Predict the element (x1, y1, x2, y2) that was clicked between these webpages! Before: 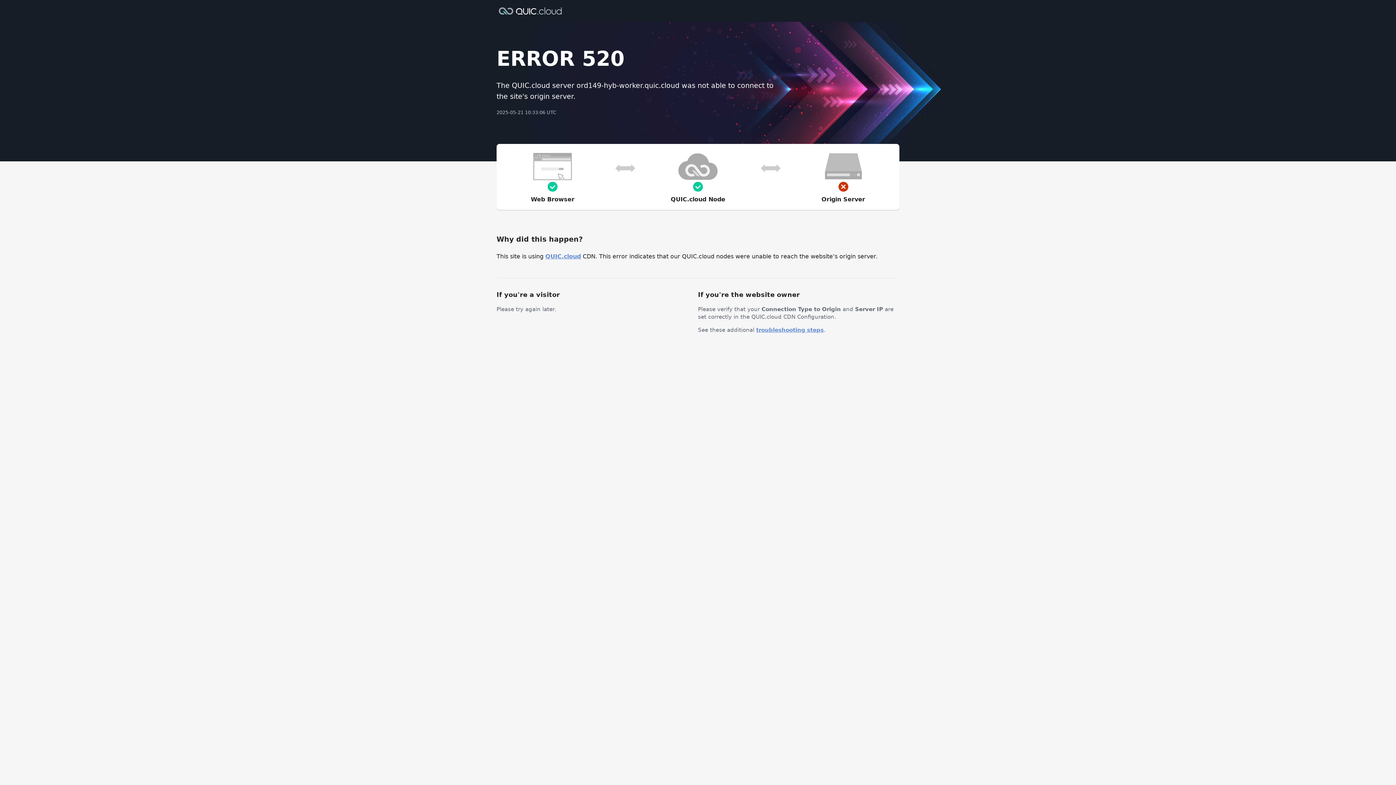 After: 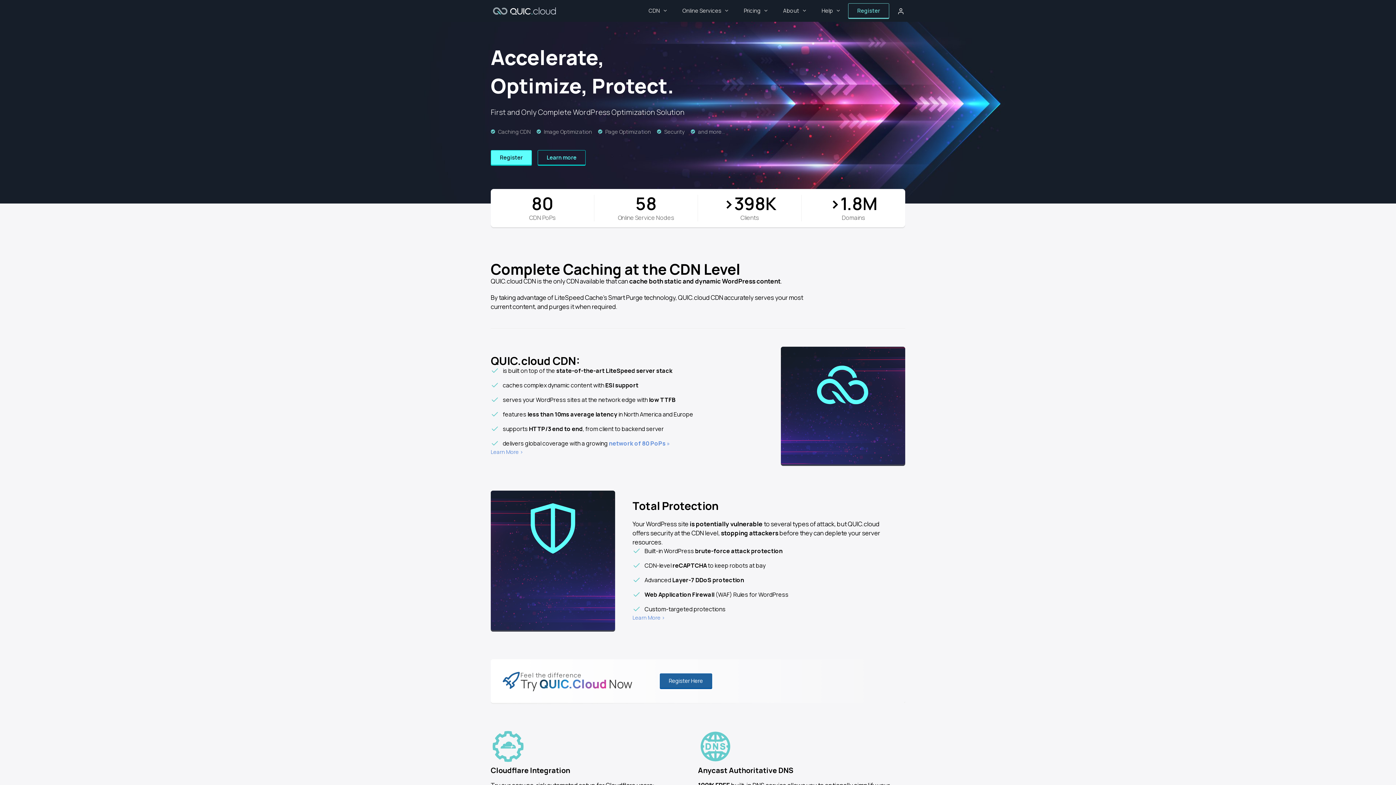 Action: bbox: (496, 6, 564, 14)